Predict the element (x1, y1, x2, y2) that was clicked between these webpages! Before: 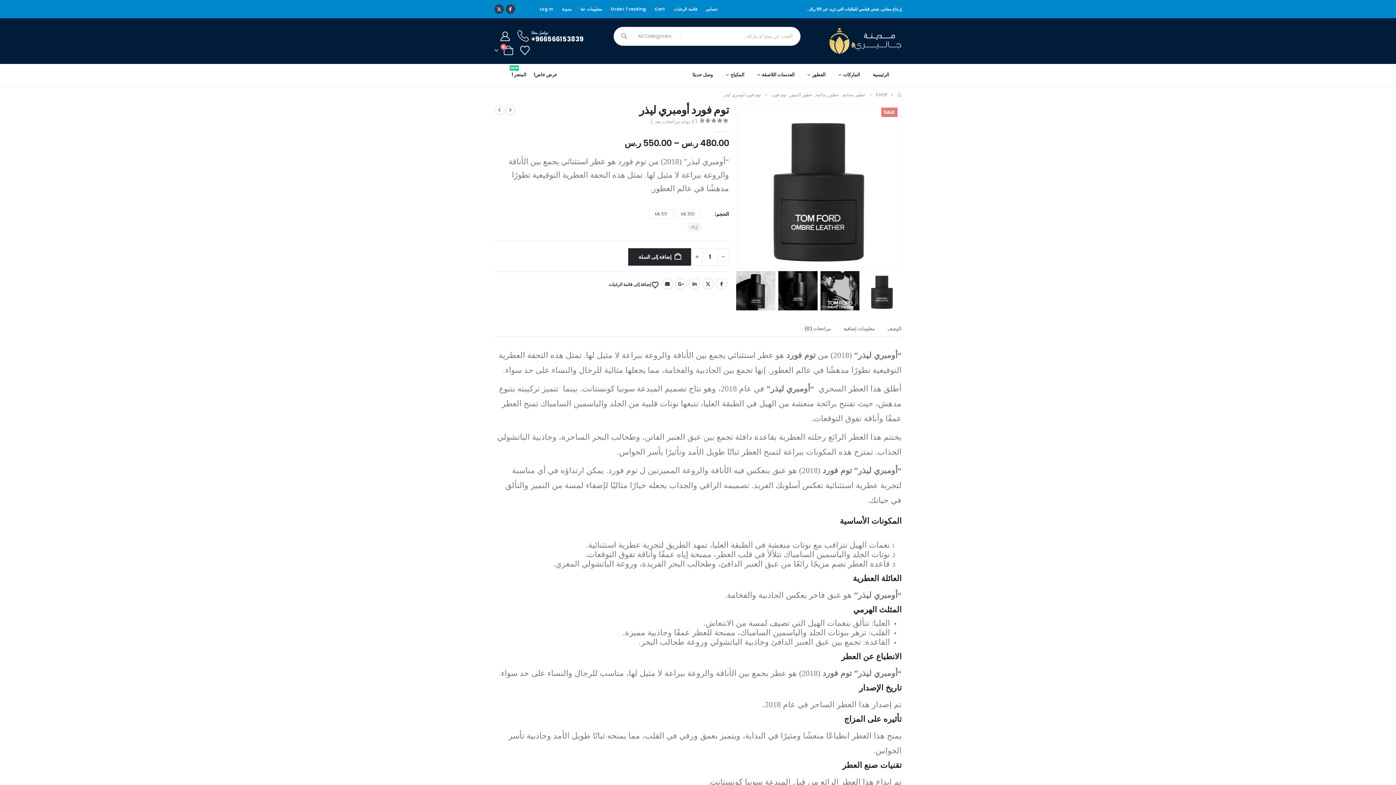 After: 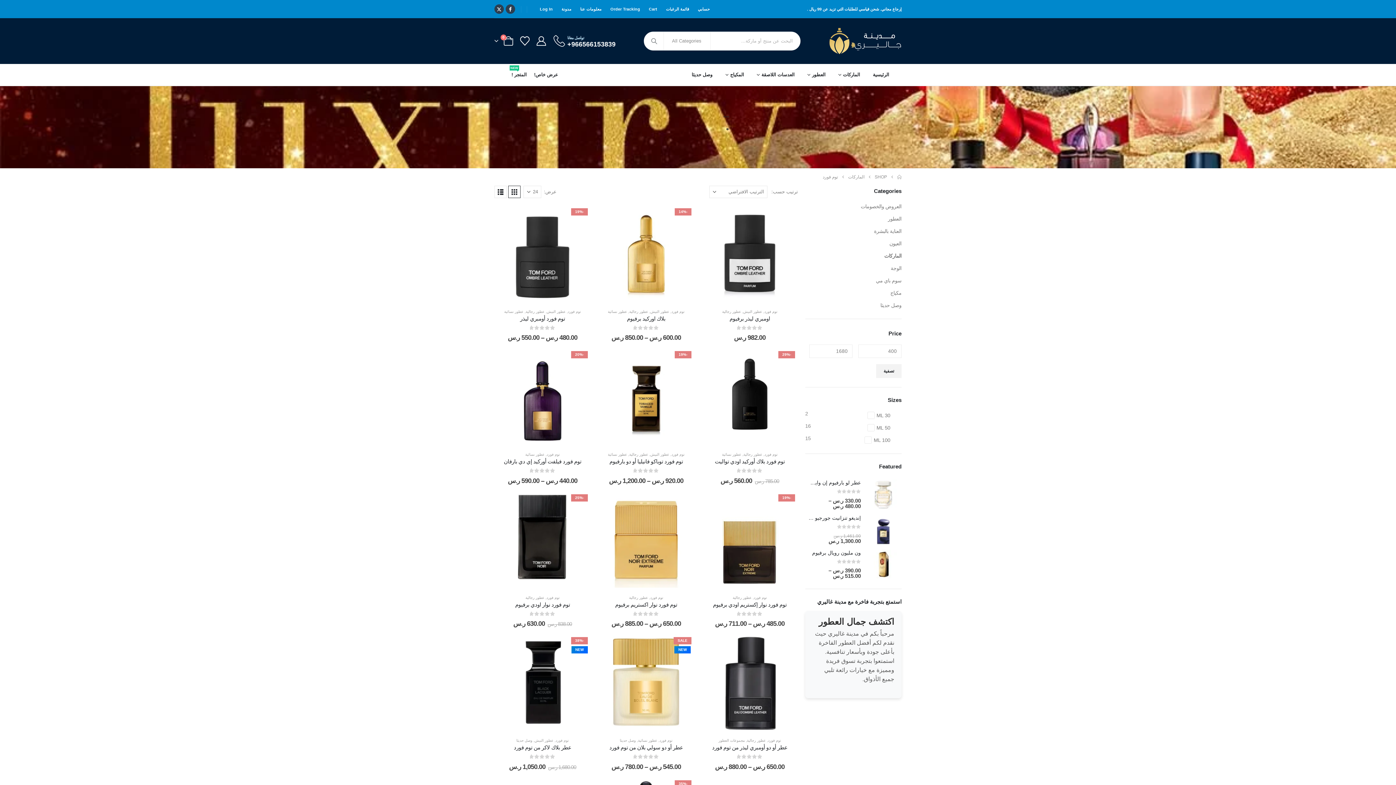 Action: label: توم فورد bbox: (771, 90, 786, 99)